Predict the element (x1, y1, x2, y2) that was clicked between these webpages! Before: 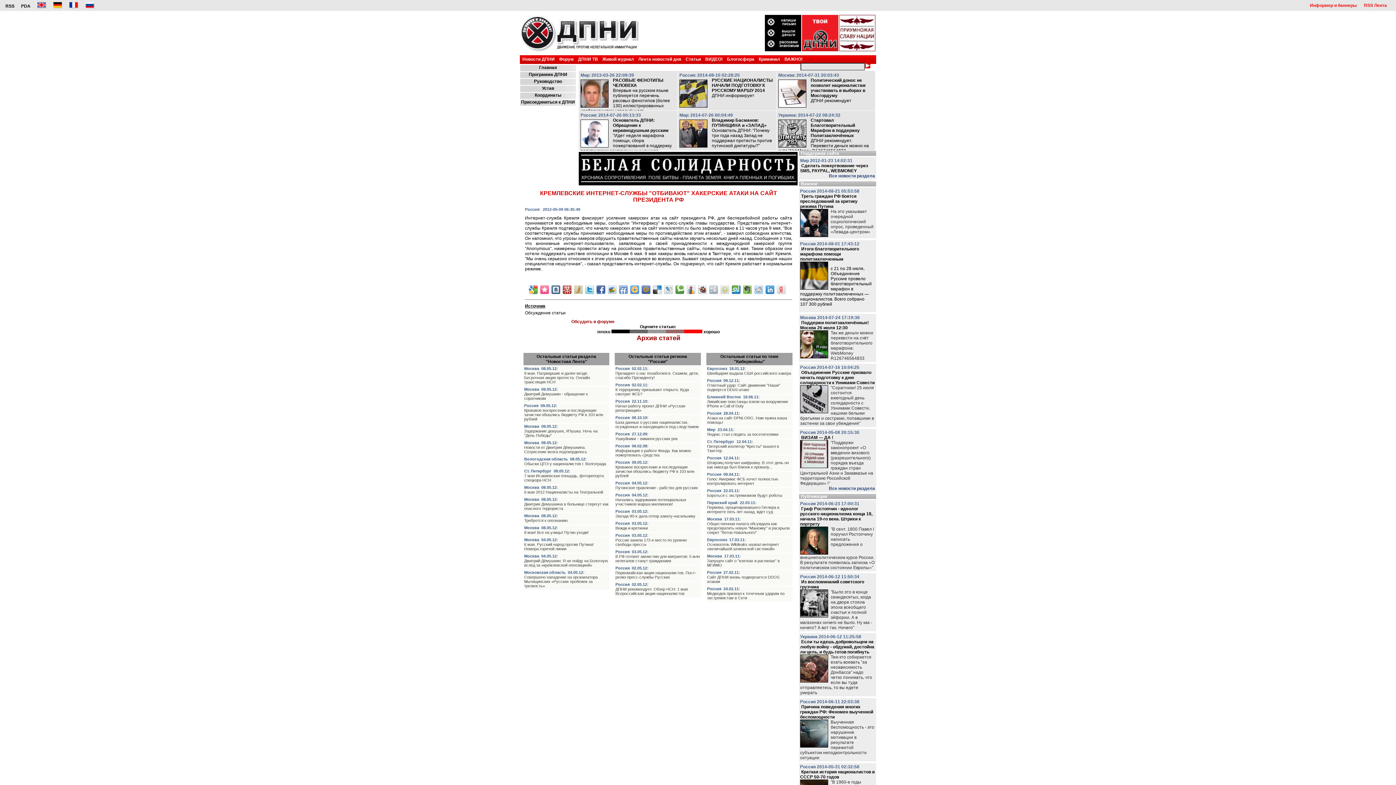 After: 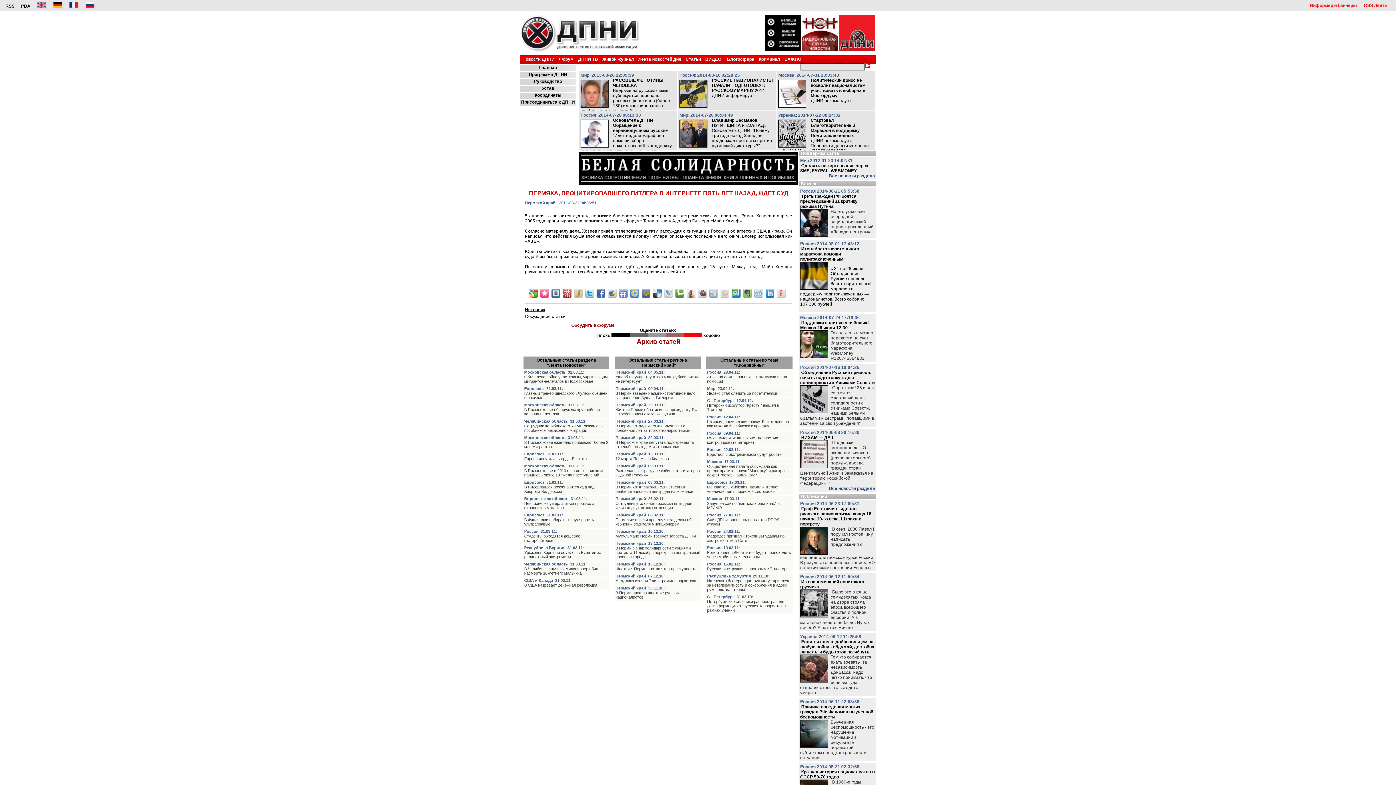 Action: label: Пермяка, процитировавшего Гитлера в интернете пять лет назад, ждет суд bbox: (707, 505, 779, 514)